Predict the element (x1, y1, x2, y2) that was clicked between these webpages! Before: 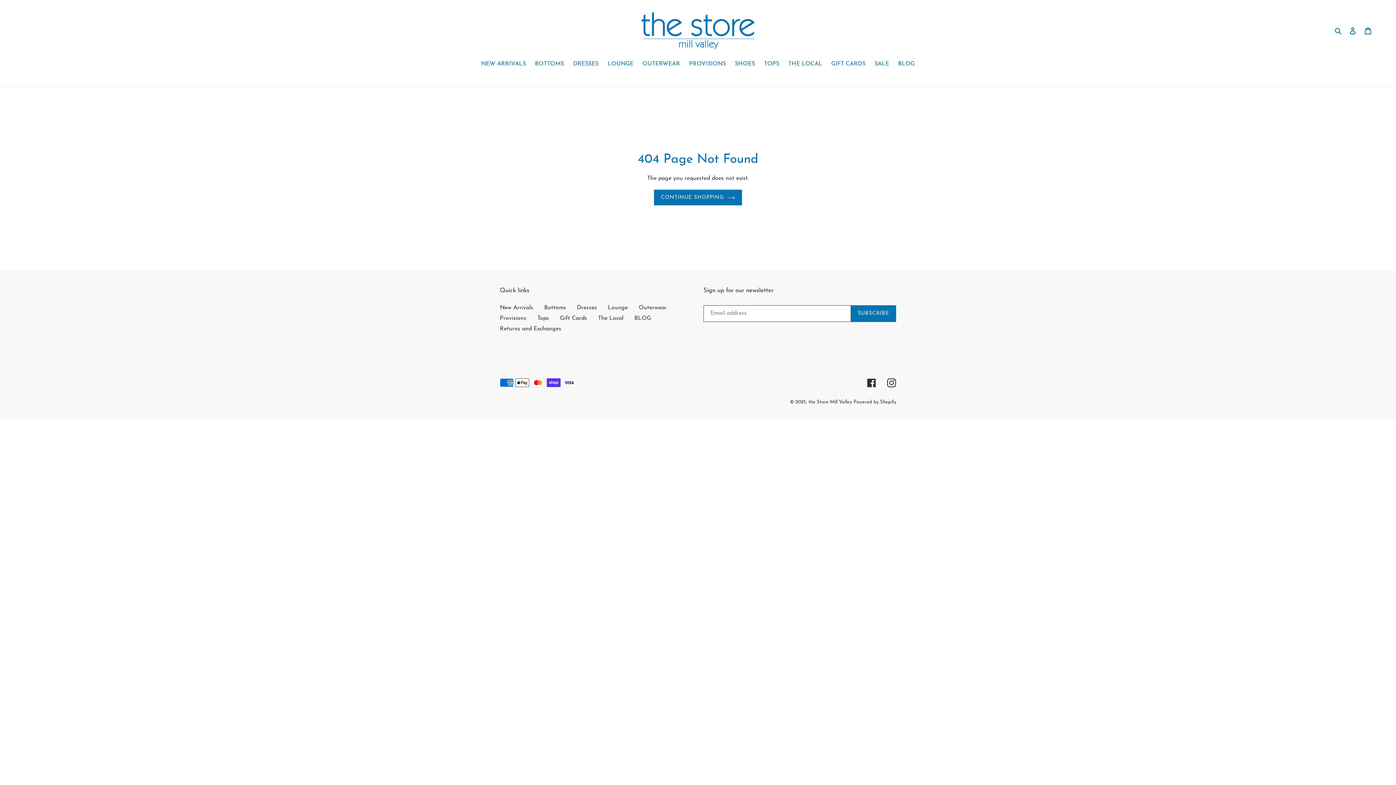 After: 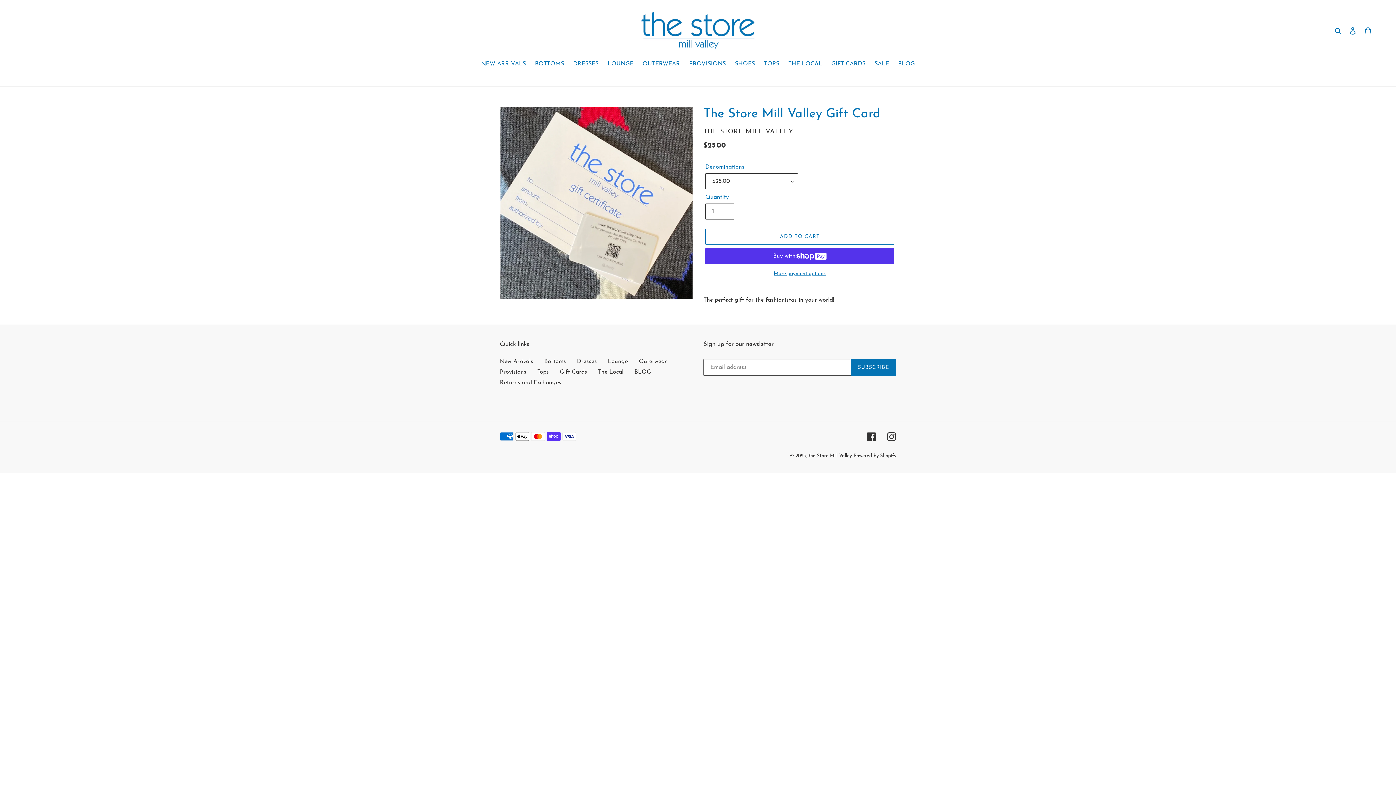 Action: bbox: (827, 59, 869, 69) label: GIFT CARDS